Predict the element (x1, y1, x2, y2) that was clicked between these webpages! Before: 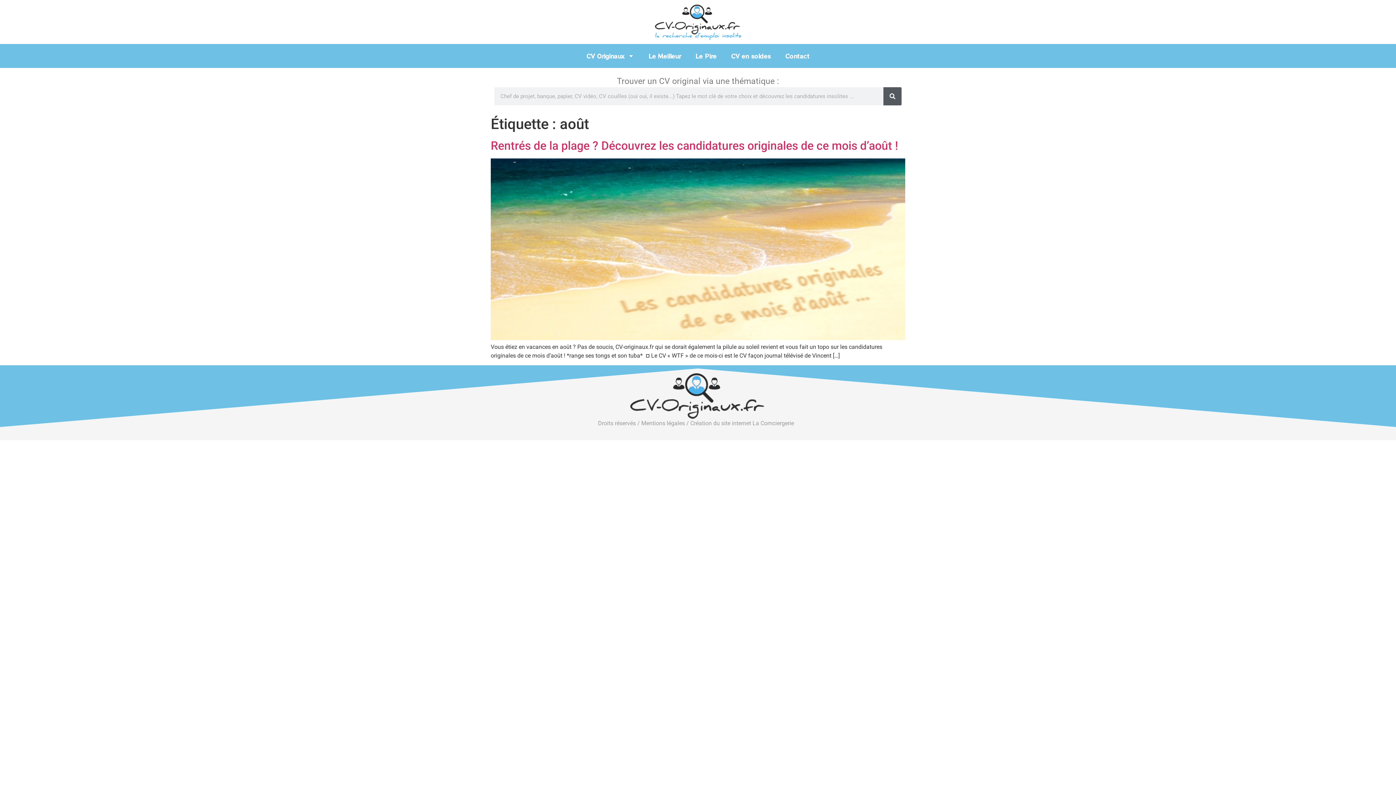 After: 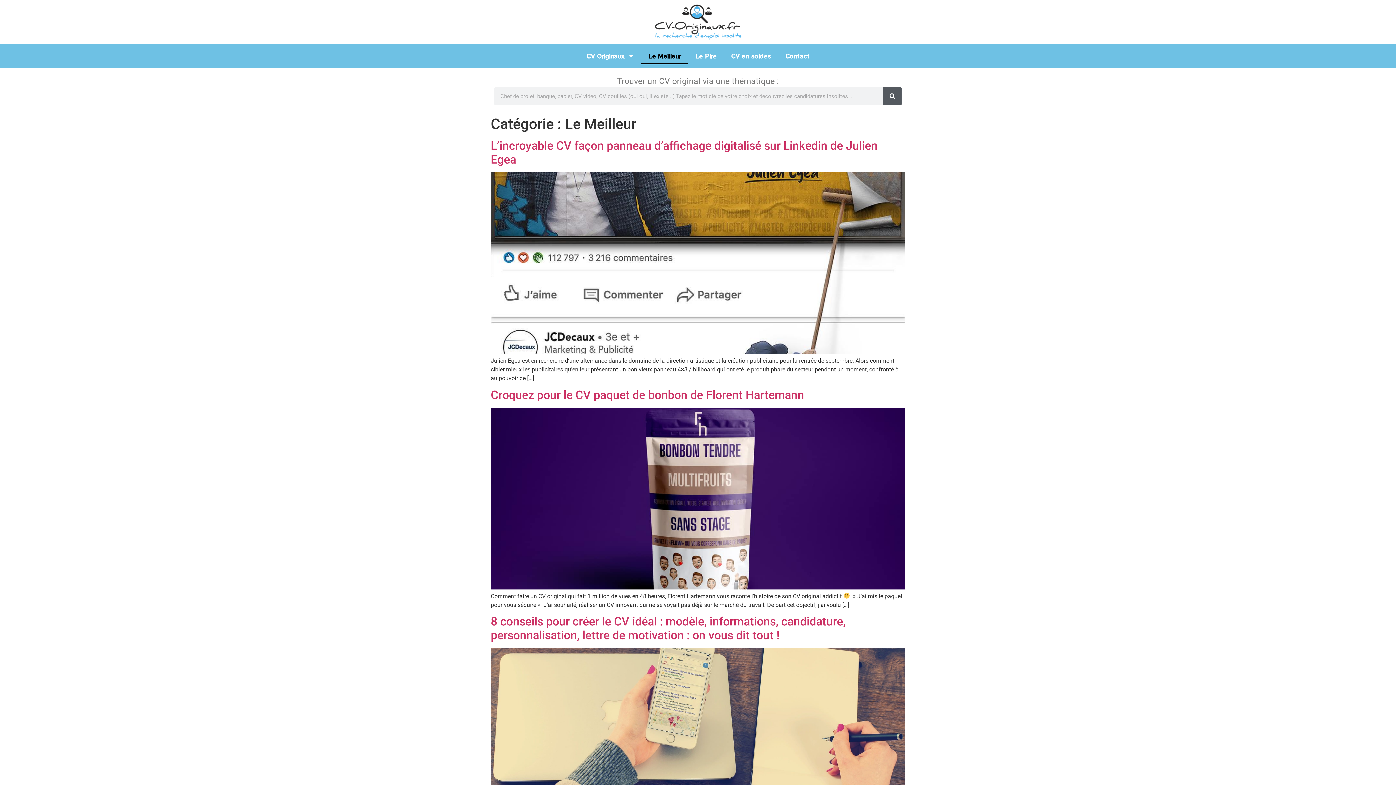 Action: label: Le Meilleur bbox: (641, 47, 688, 64)